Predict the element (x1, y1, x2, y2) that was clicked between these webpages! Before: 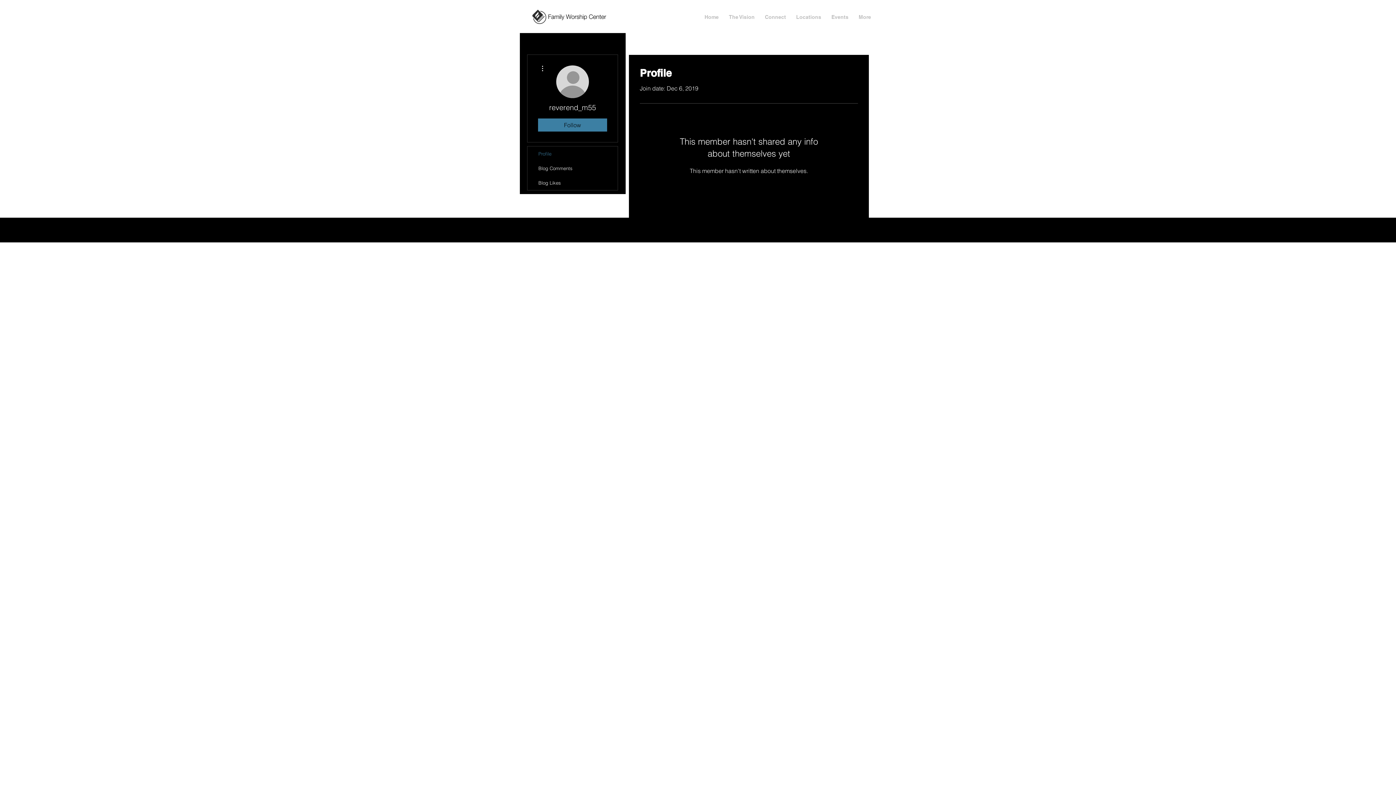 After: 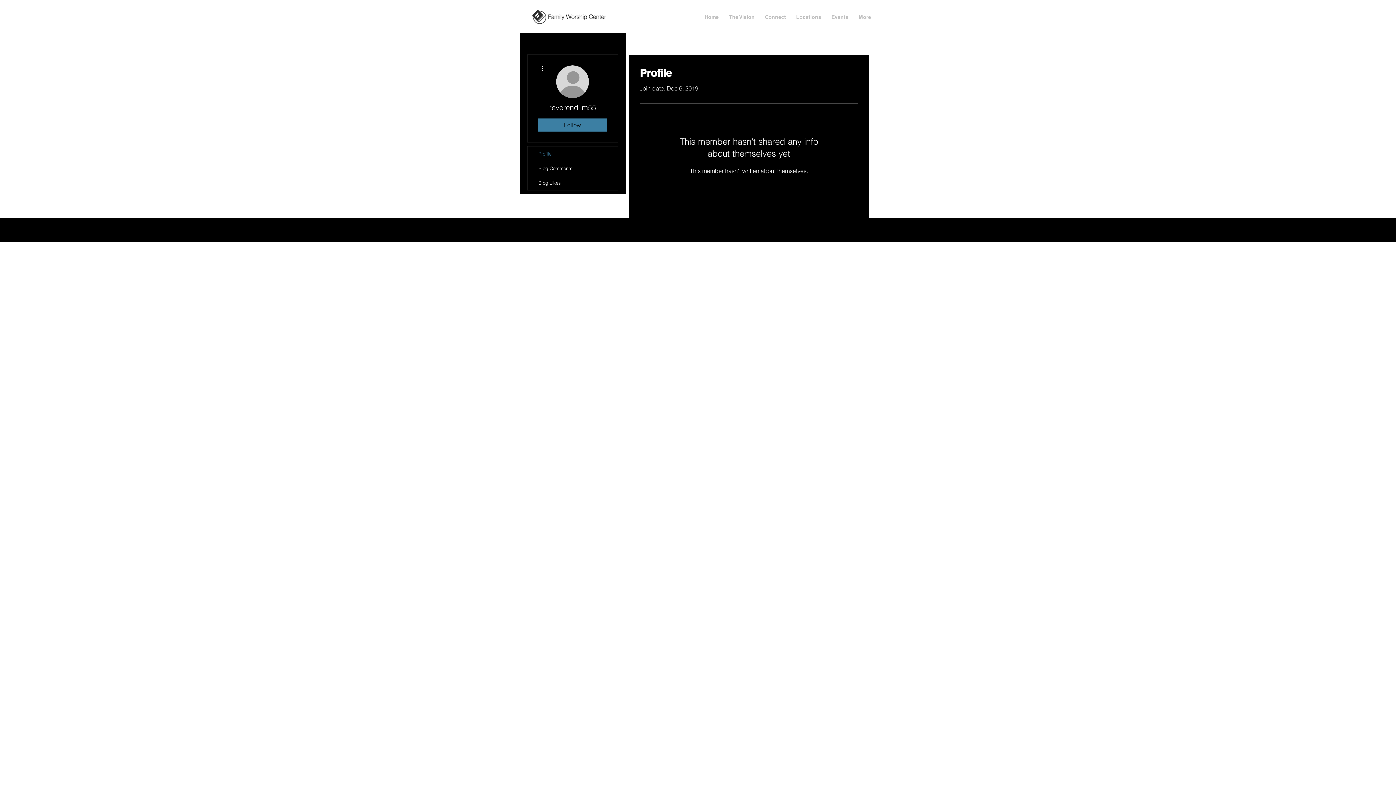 Action: bbox: (538, 64, 546, 72)